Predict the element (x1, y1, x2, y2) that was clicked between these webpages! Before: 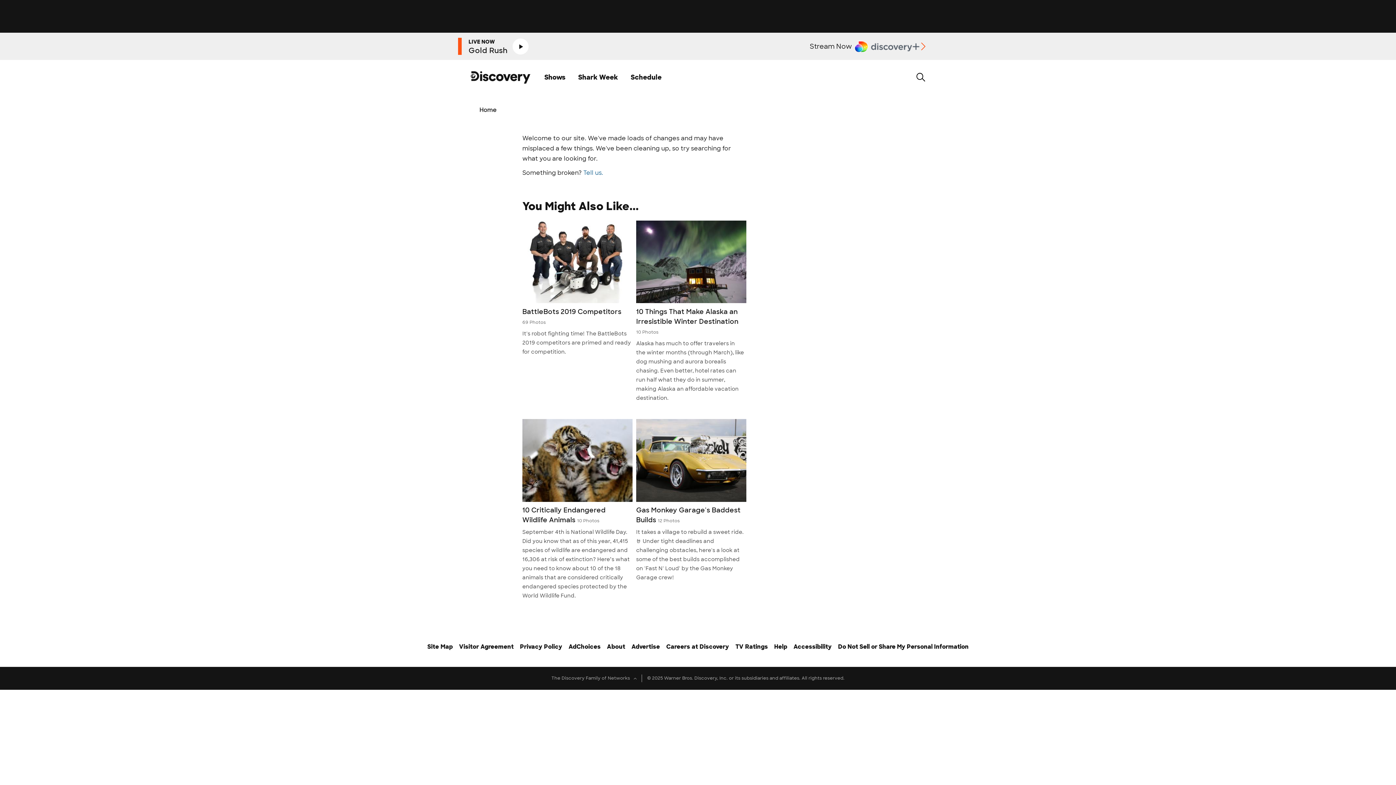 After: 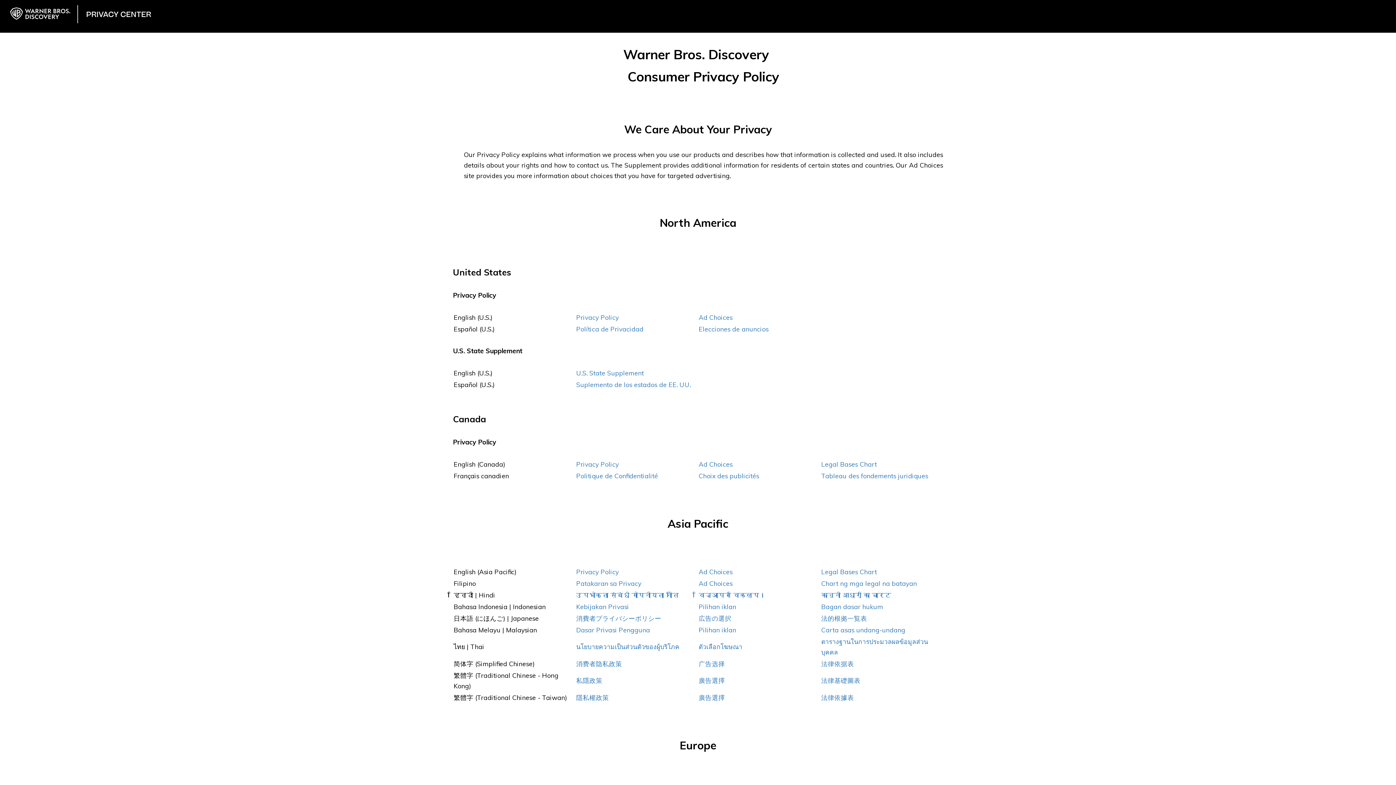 Action: label: AdChoices bbox: (568, 642, 600, 664)